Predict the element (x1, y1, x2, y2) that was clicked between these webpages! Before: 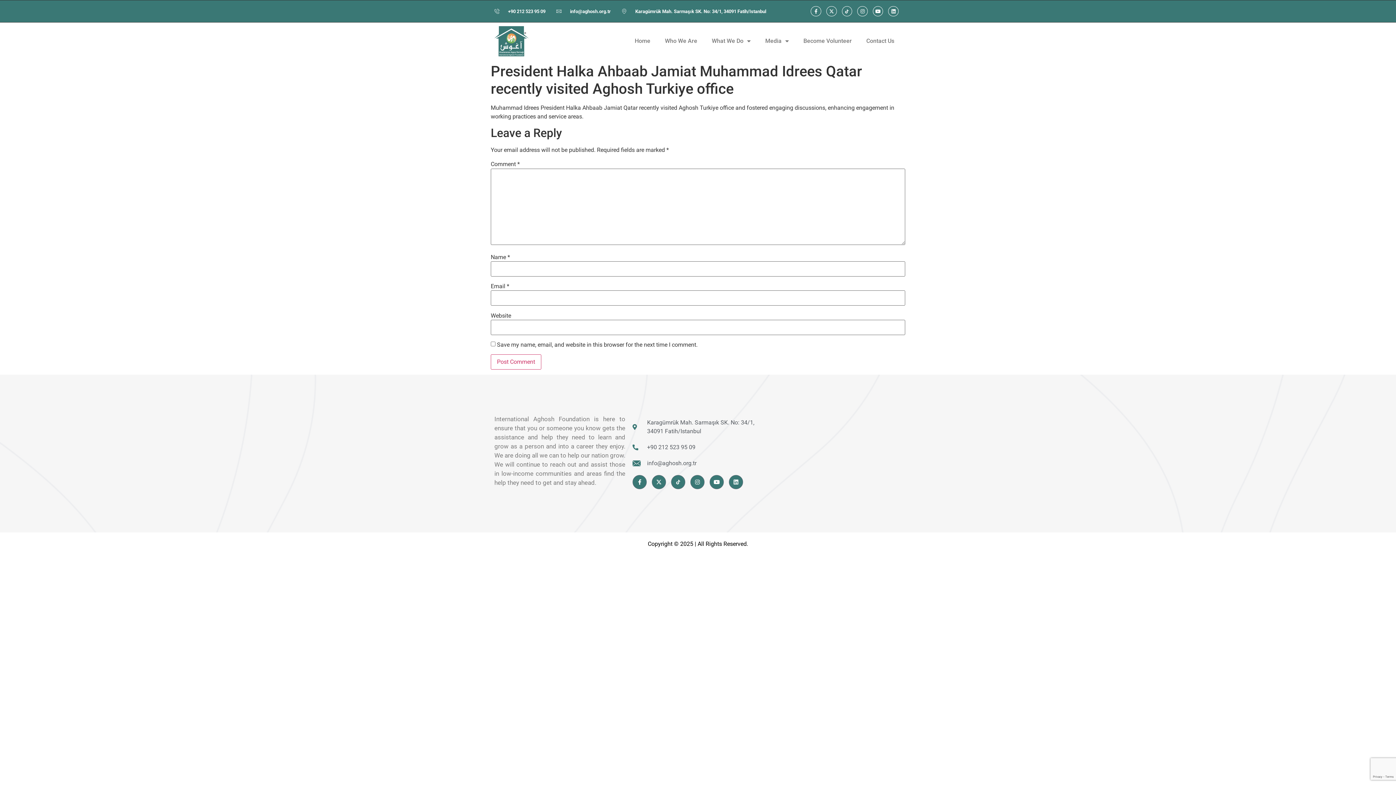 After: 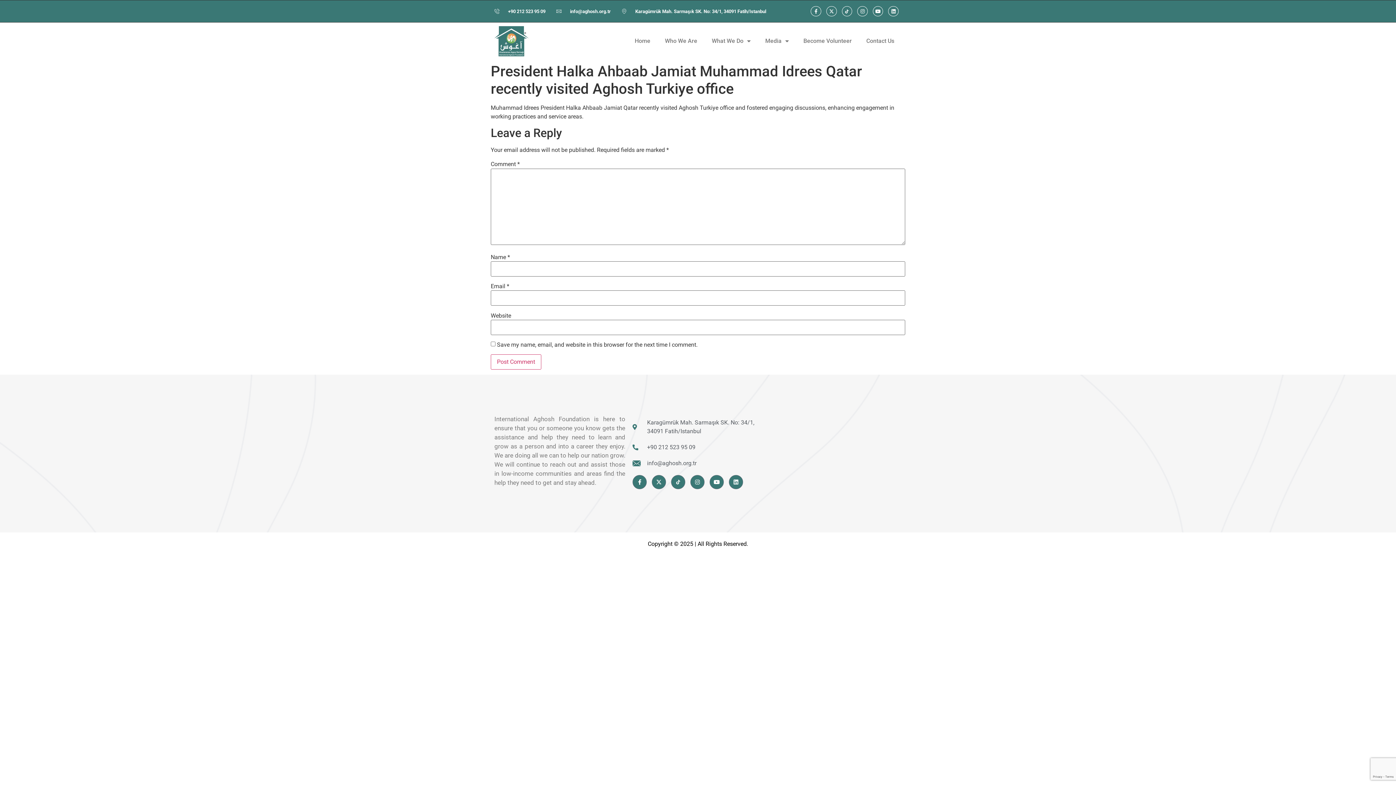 Action: label: Karagümrük Mah. Sarmaşık SK. No: 34/1, 34091 Fatih/Istanbul bbox: (621, 7, 766, 14)